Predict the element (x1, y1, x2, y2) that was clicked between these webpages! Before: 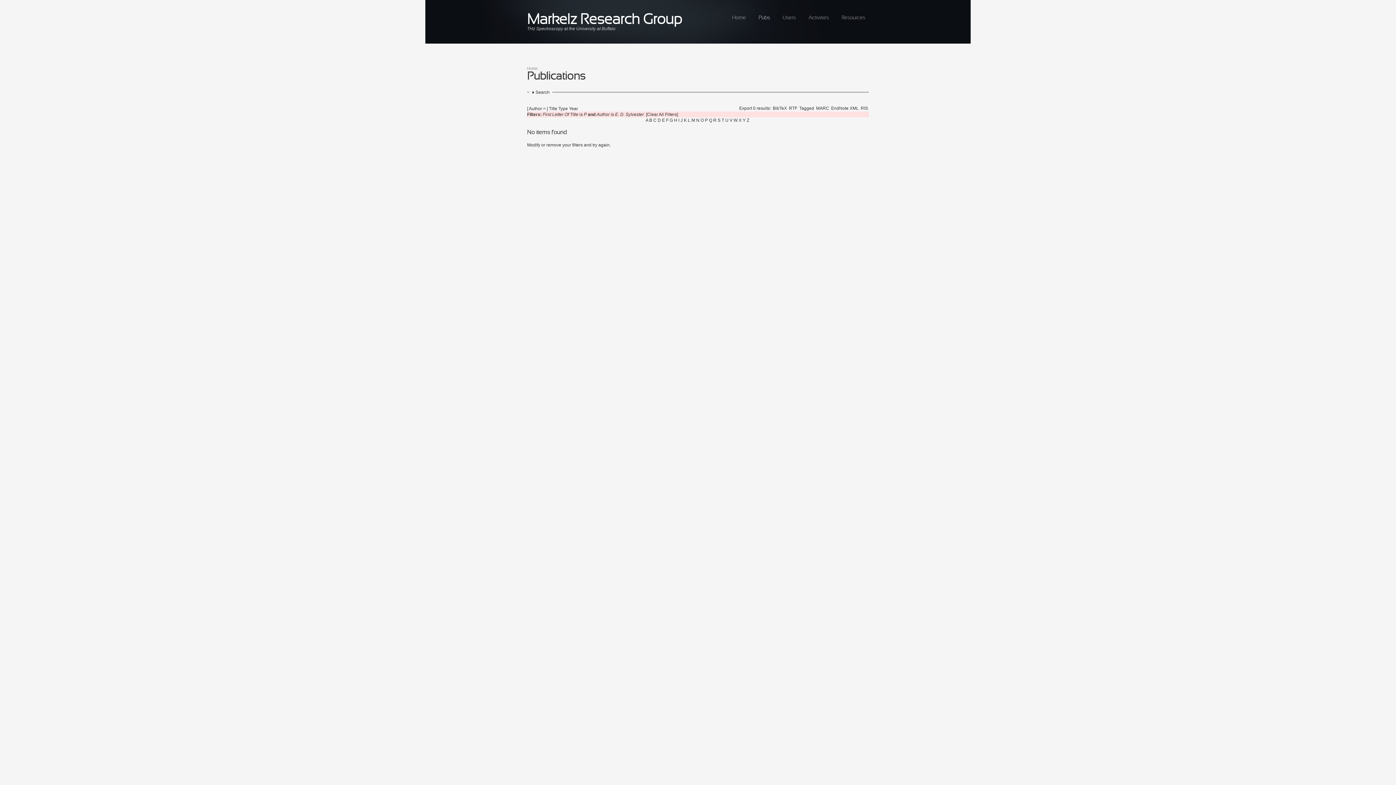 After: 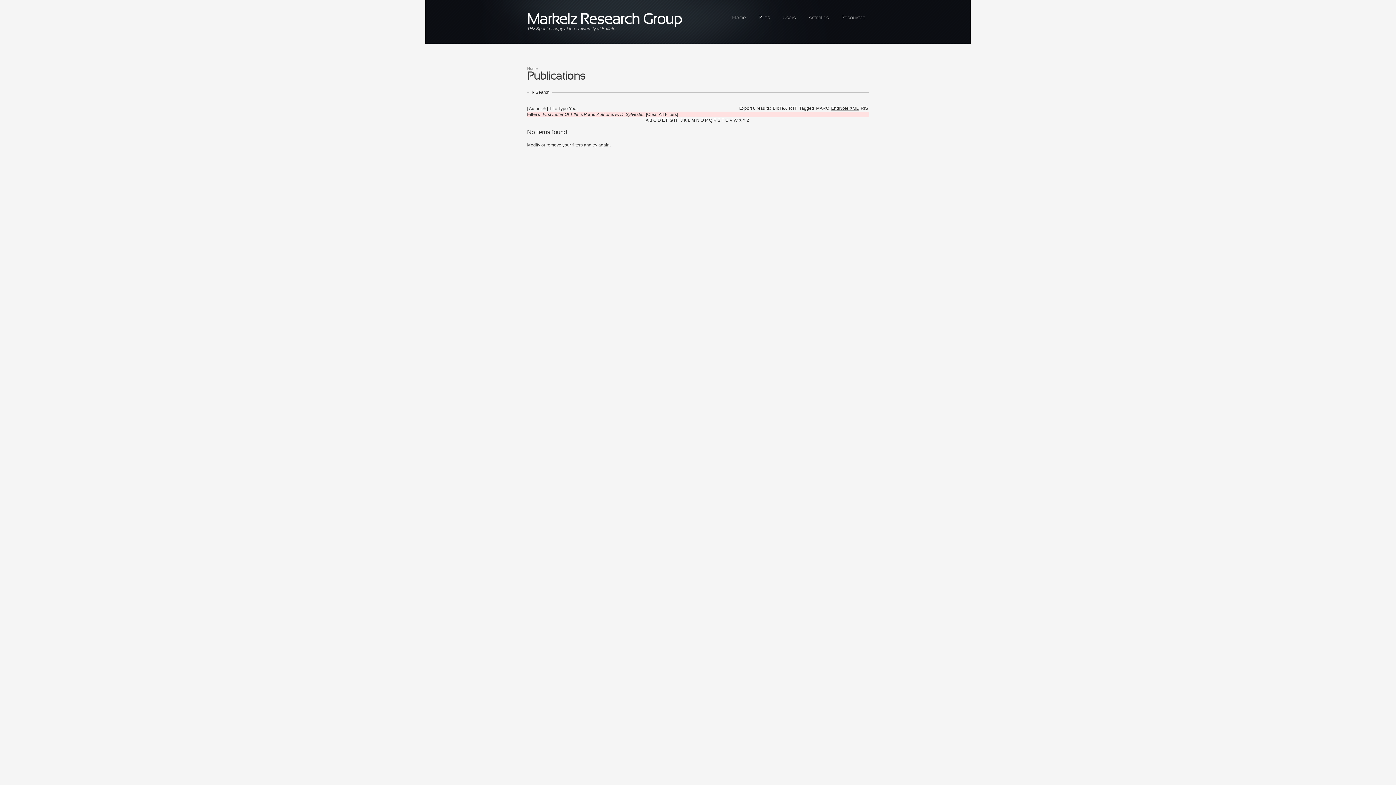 Action: label: EndNote XML bbox: (831, 105, 859, 110)